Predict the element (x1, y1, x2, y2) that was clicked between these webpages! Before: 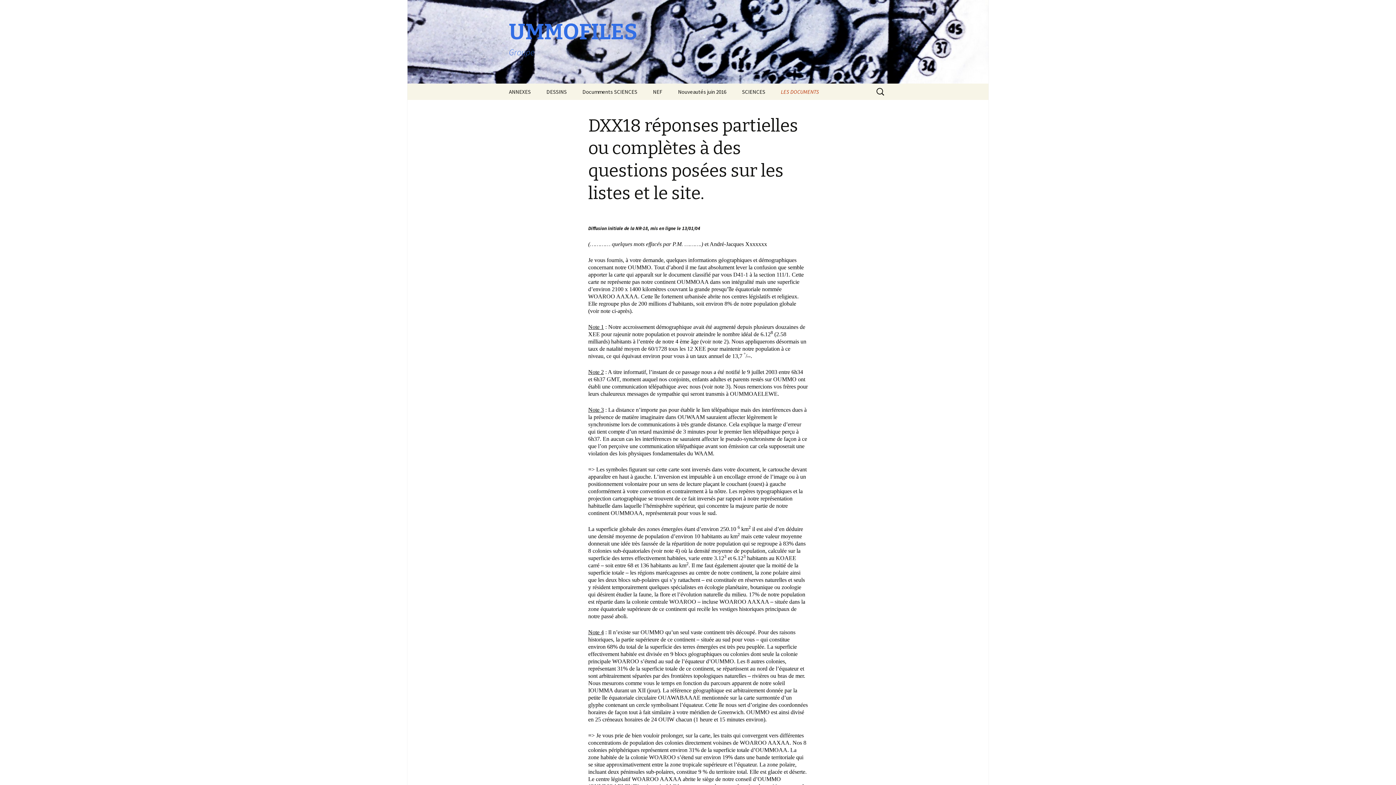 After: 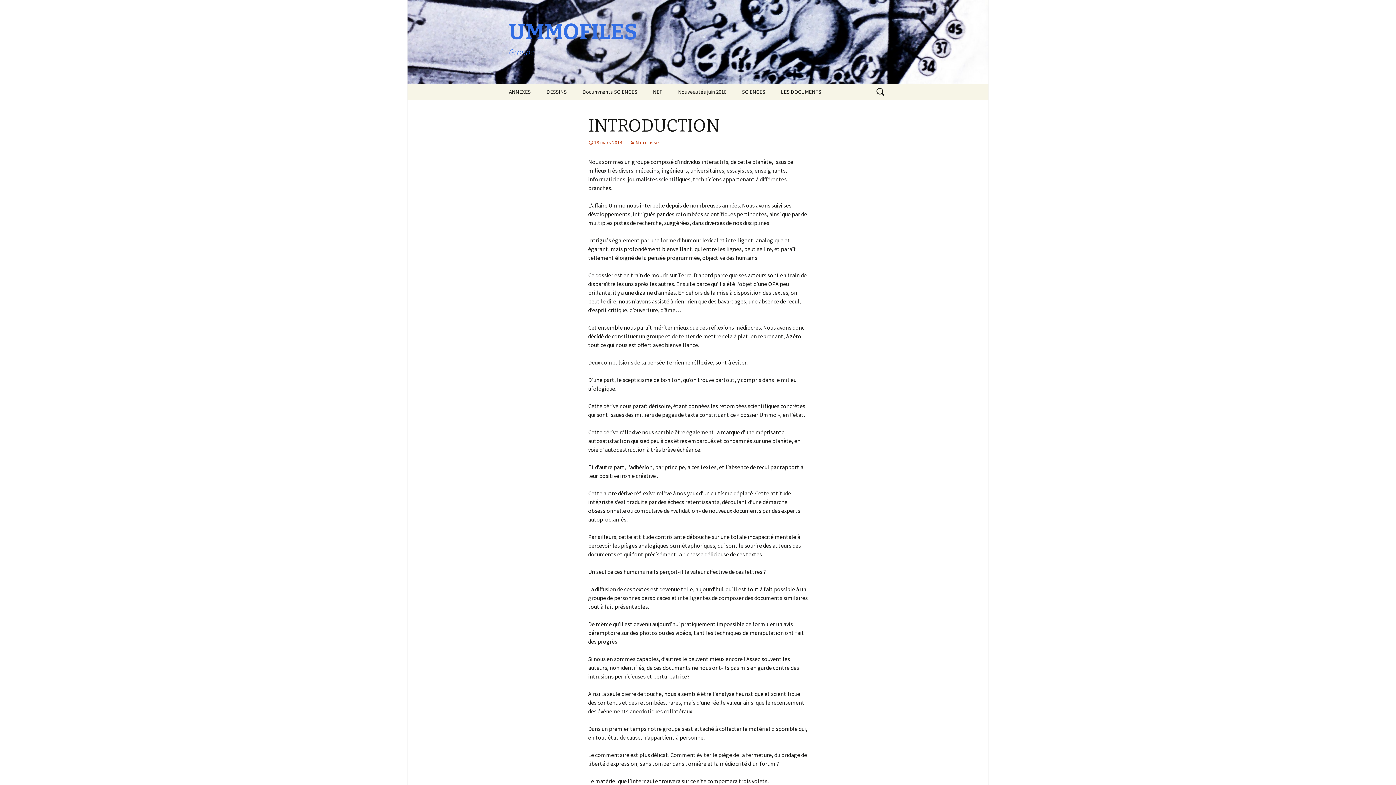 Action: bbox: (501, 0, 894, 83) label: UMMOFILES
Groupe